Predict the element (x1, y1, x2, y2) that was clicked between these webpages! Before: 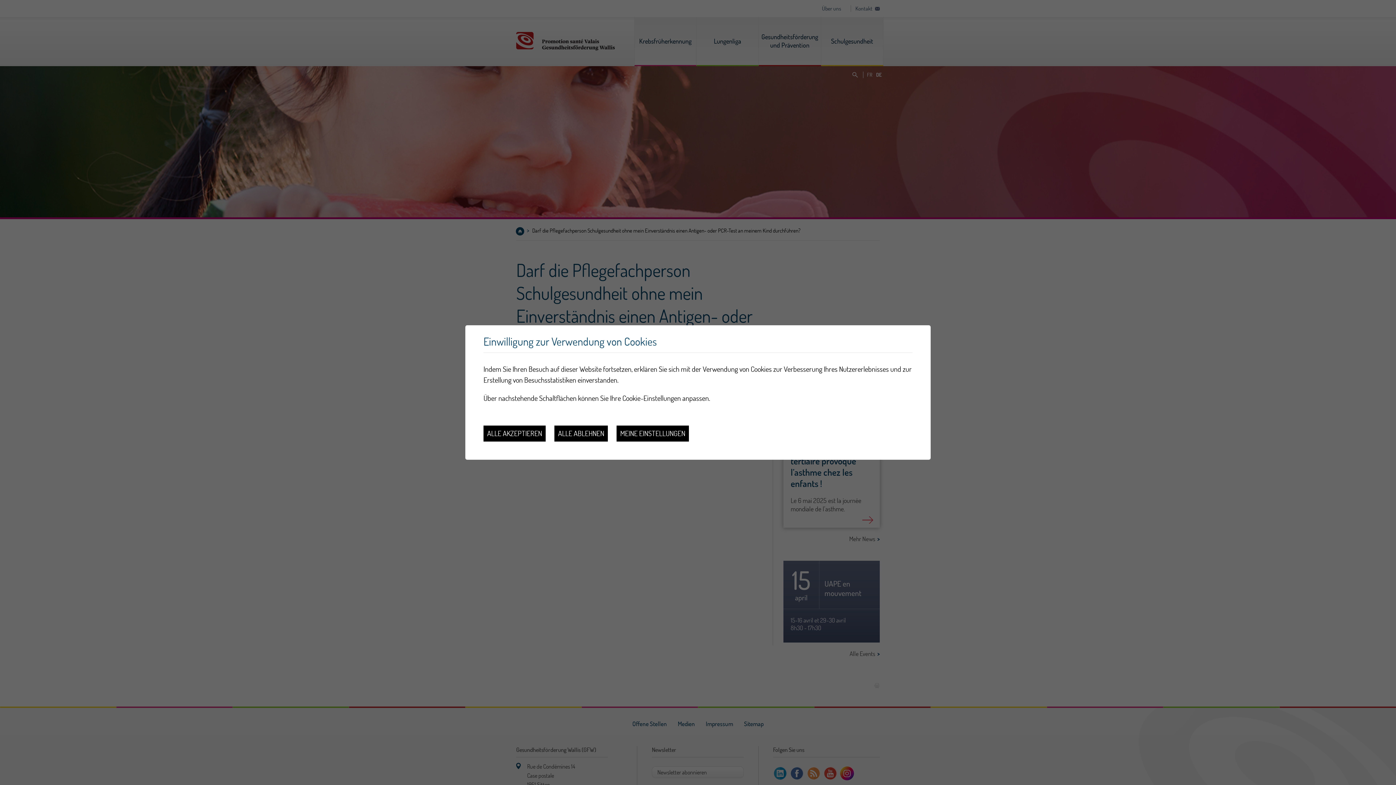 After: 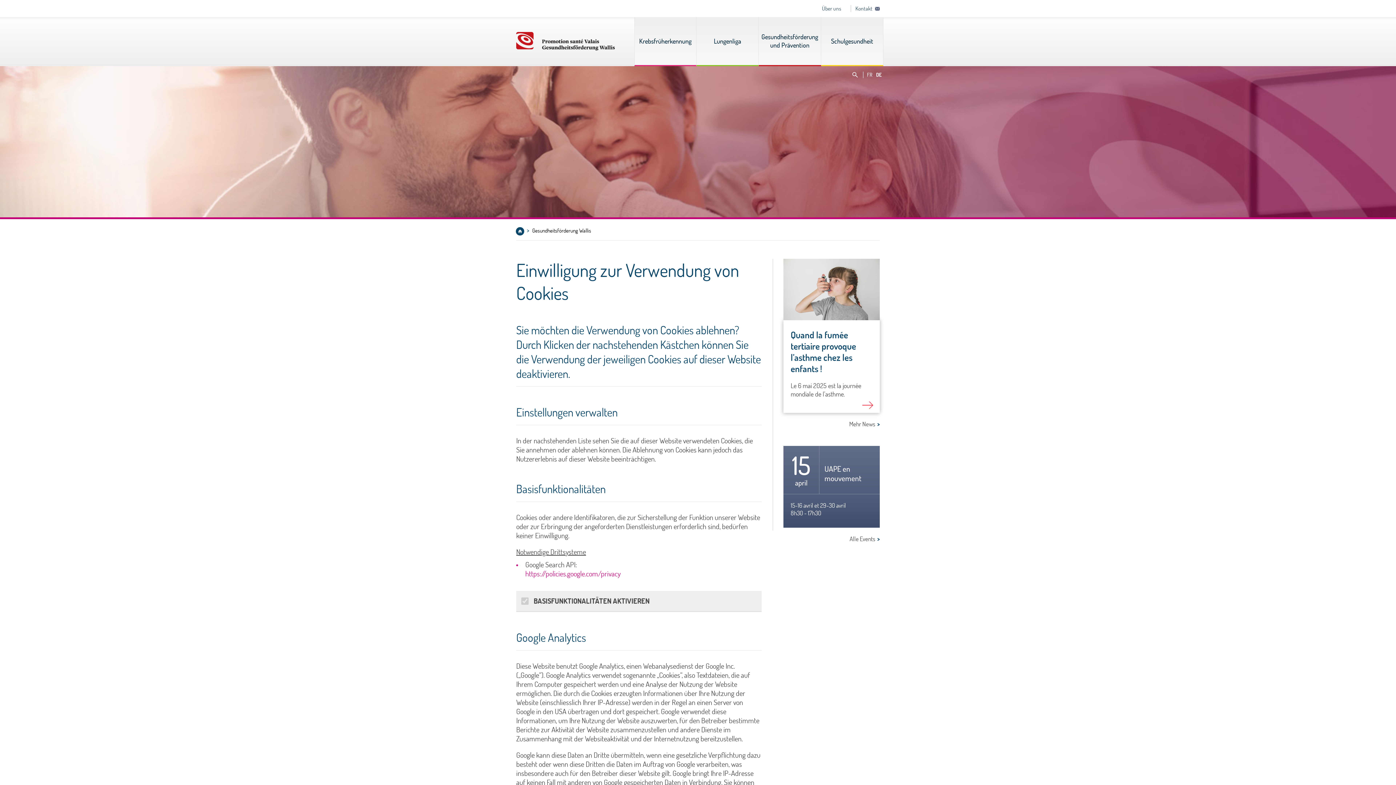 Action: bbox: (616, 425, 689, 441) label: MEINE EINSTELLUNGEN